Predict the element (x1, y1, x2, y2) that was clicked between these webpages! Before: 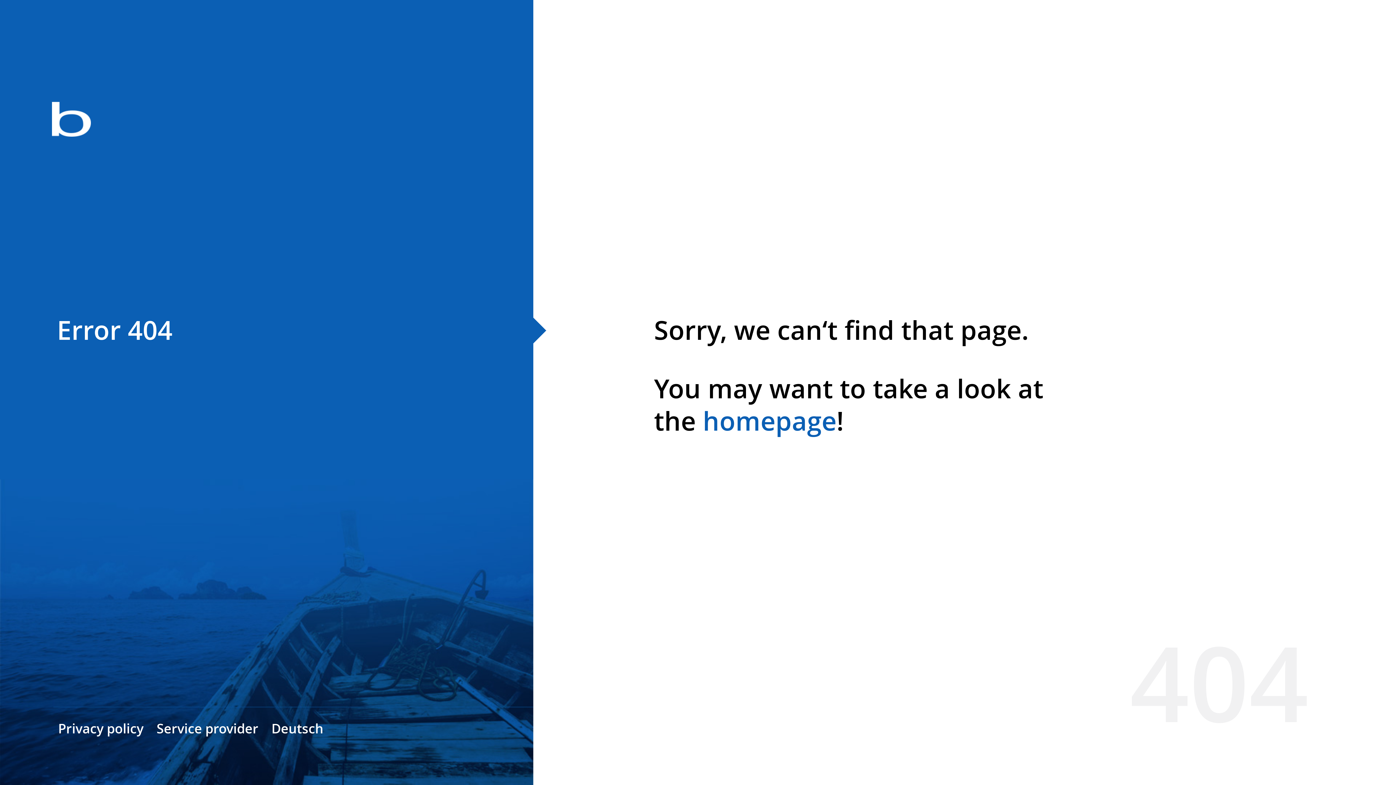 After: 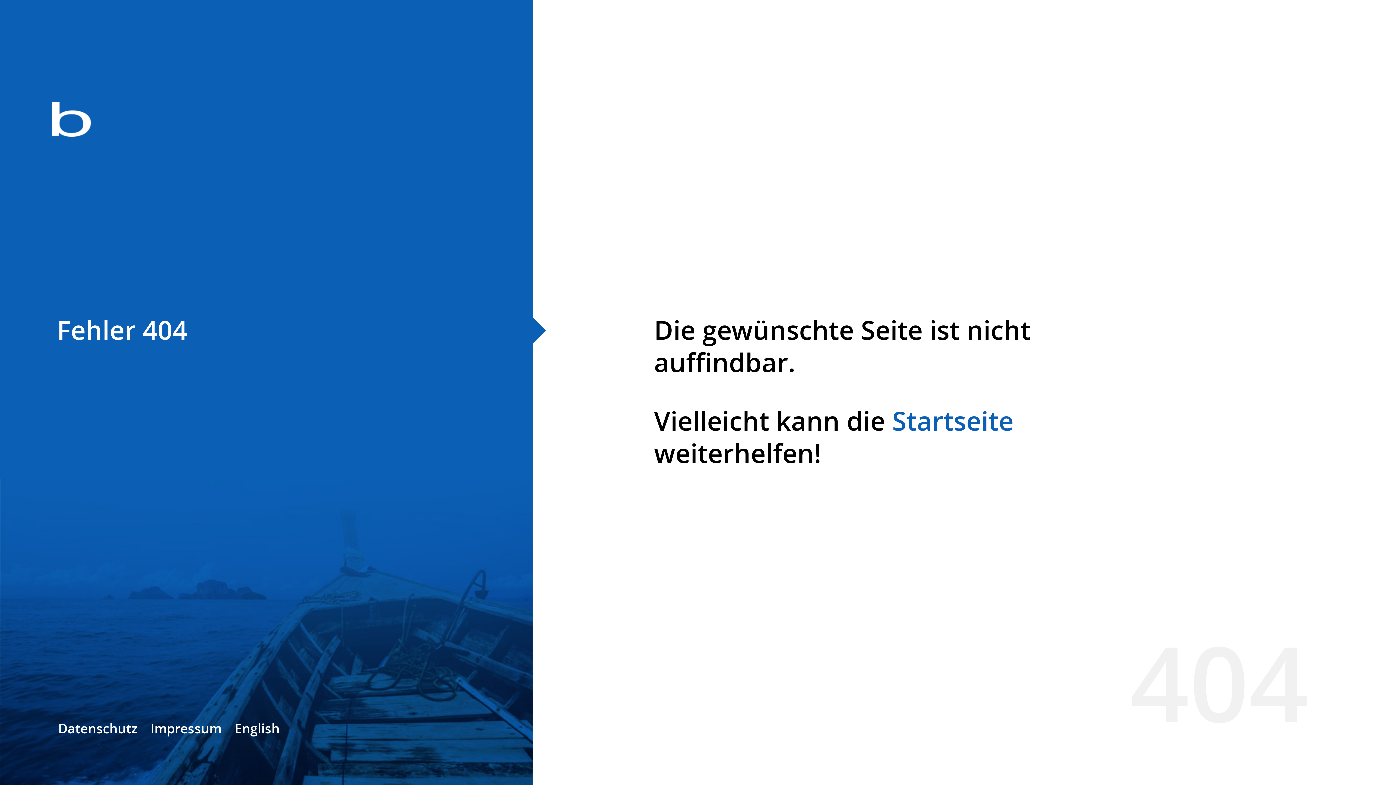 Action: label: Deutsch bbox: (271, 720, 323, 737)